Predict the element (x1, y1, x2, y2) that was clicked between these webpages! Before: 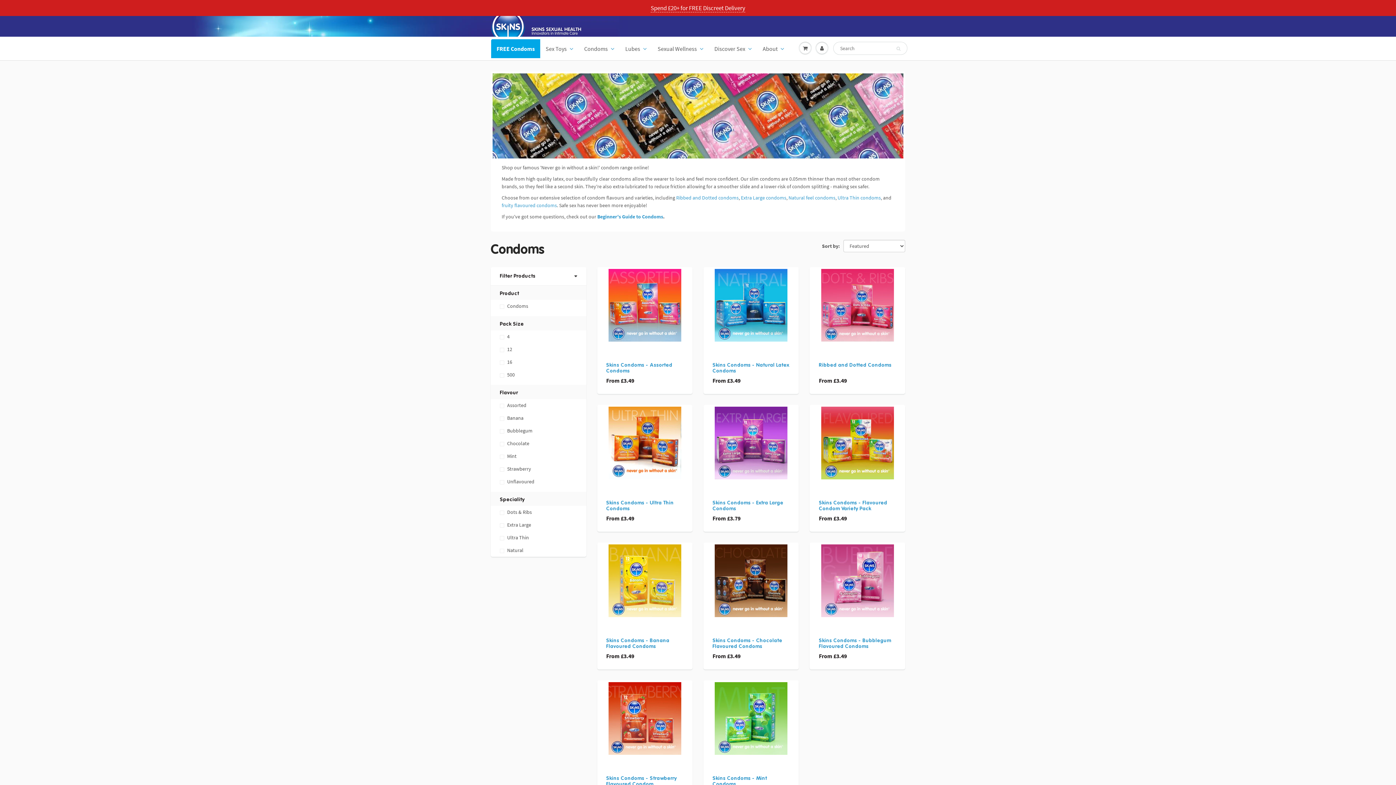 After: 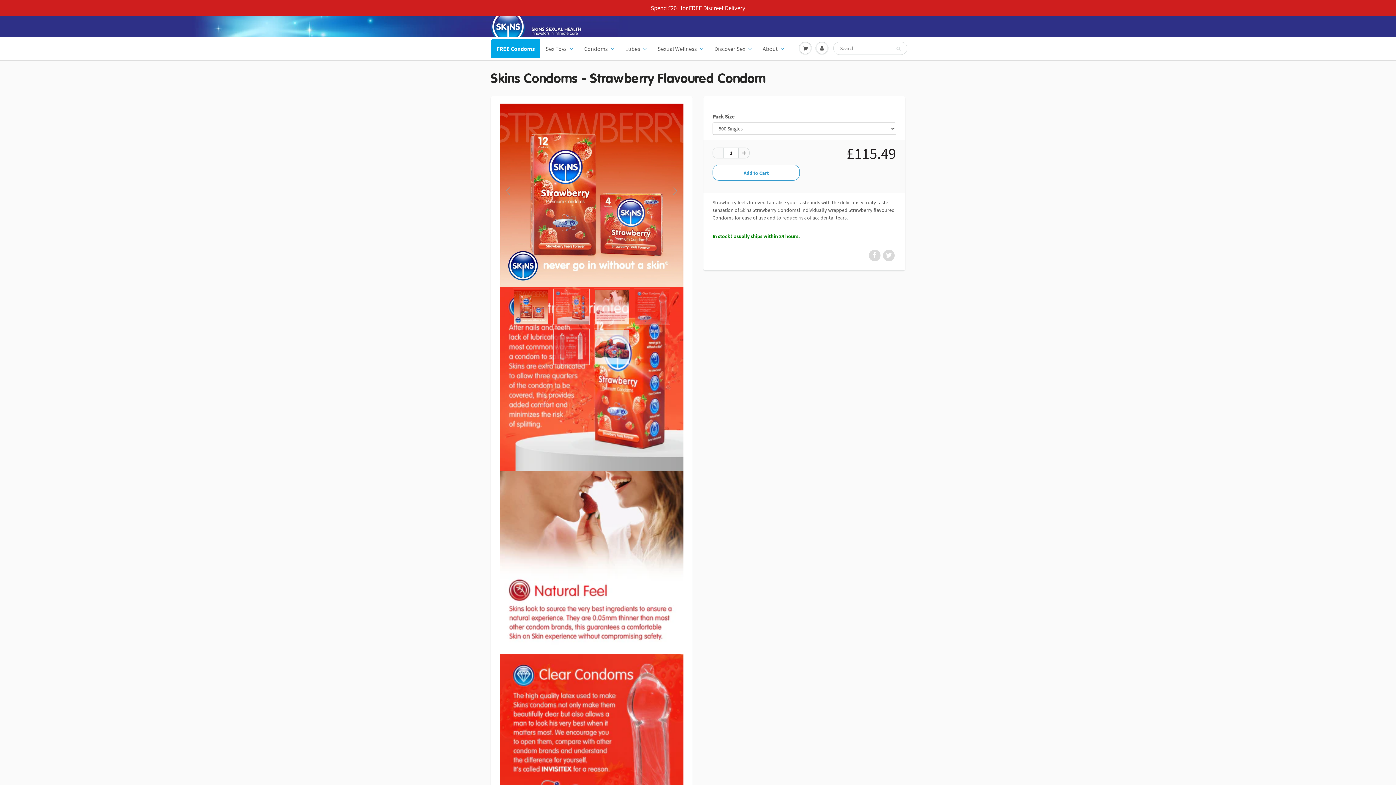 Action: bbox: (608, 715, 681, 721)